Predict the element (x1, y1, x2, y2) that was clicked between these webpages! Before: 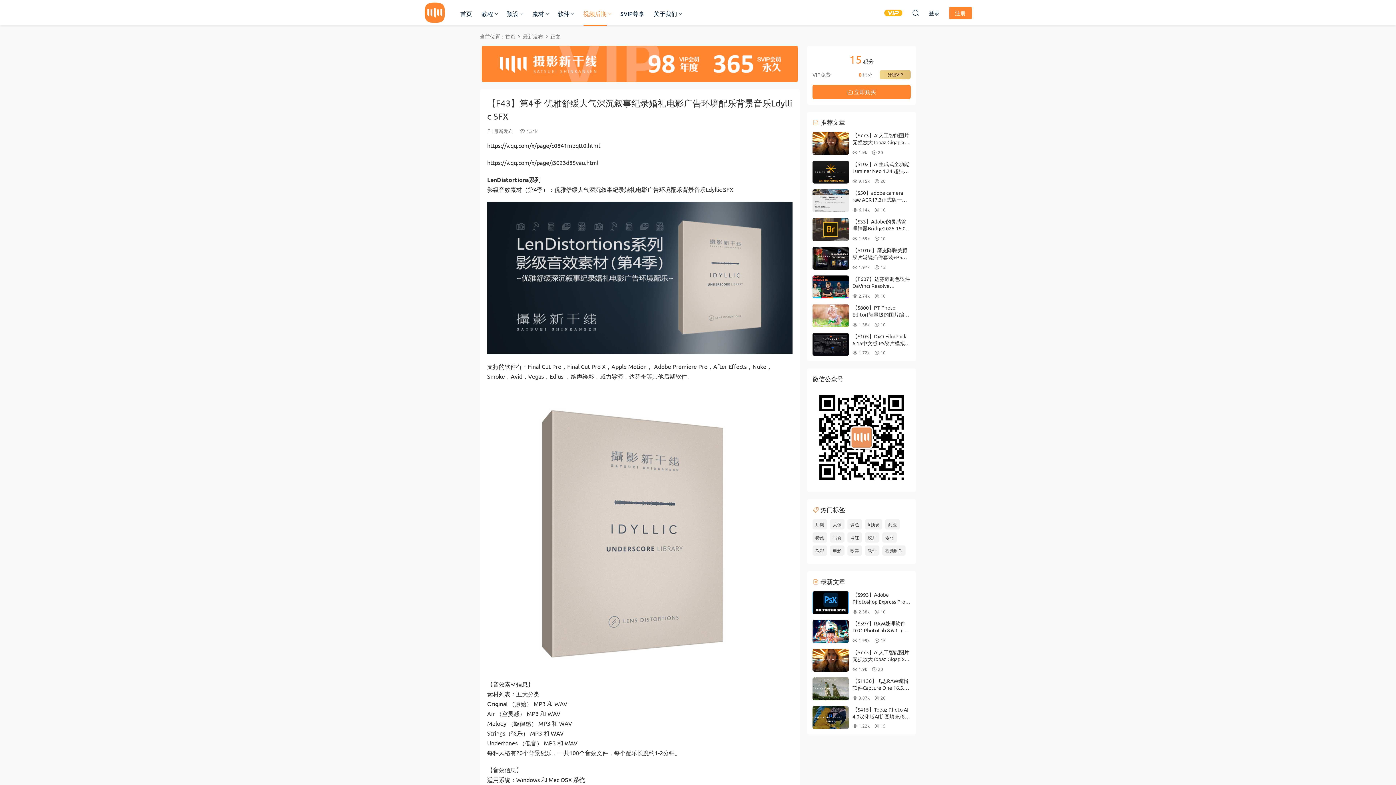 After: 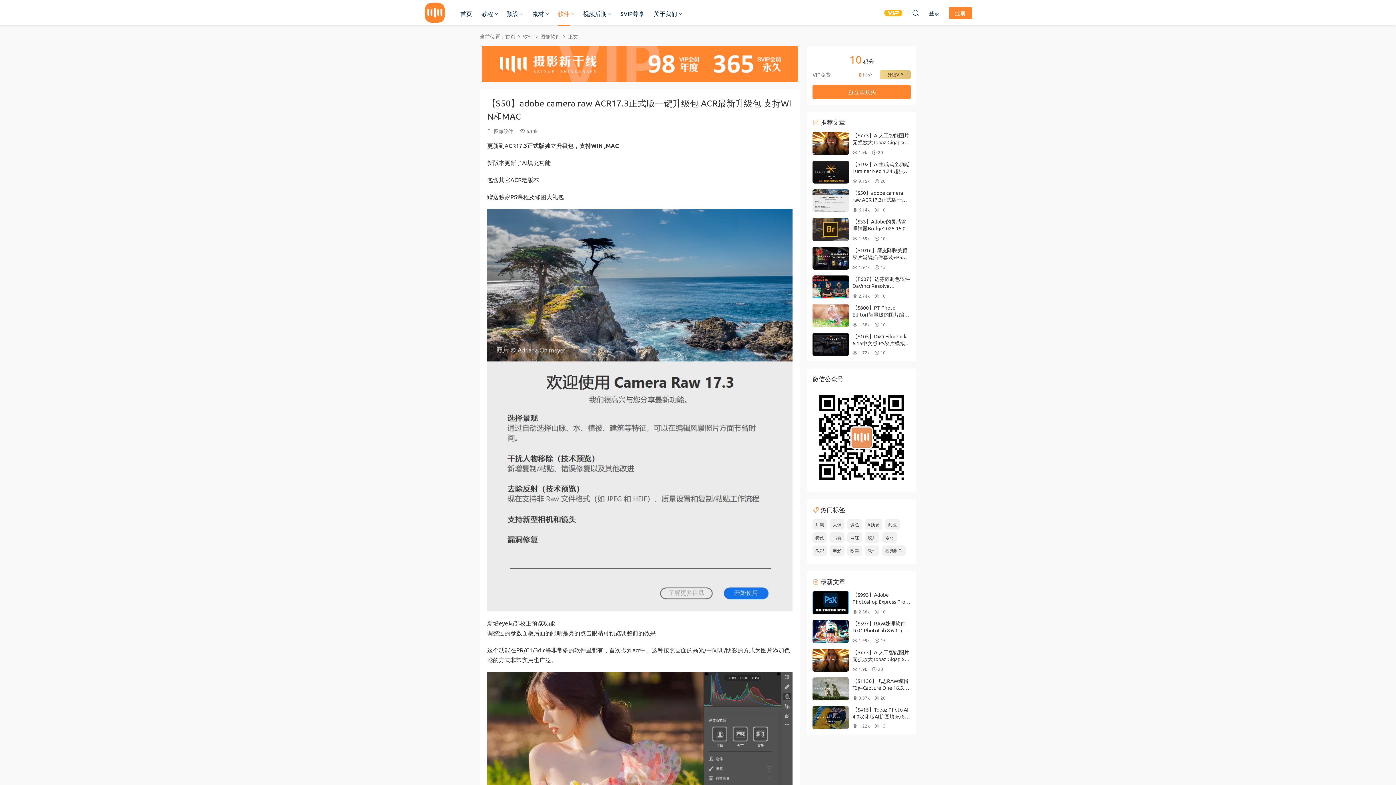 Action: bbox: (812, 189, 849, 212)